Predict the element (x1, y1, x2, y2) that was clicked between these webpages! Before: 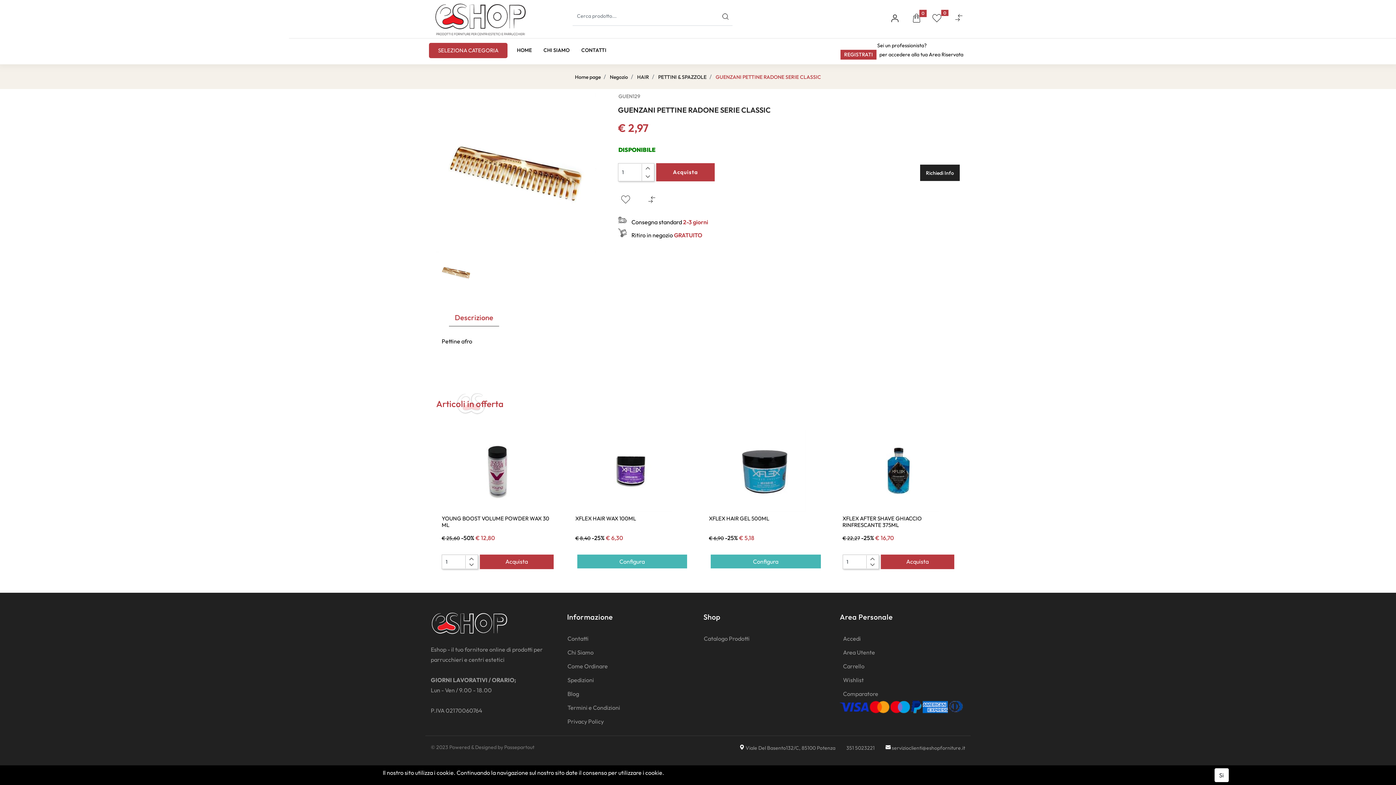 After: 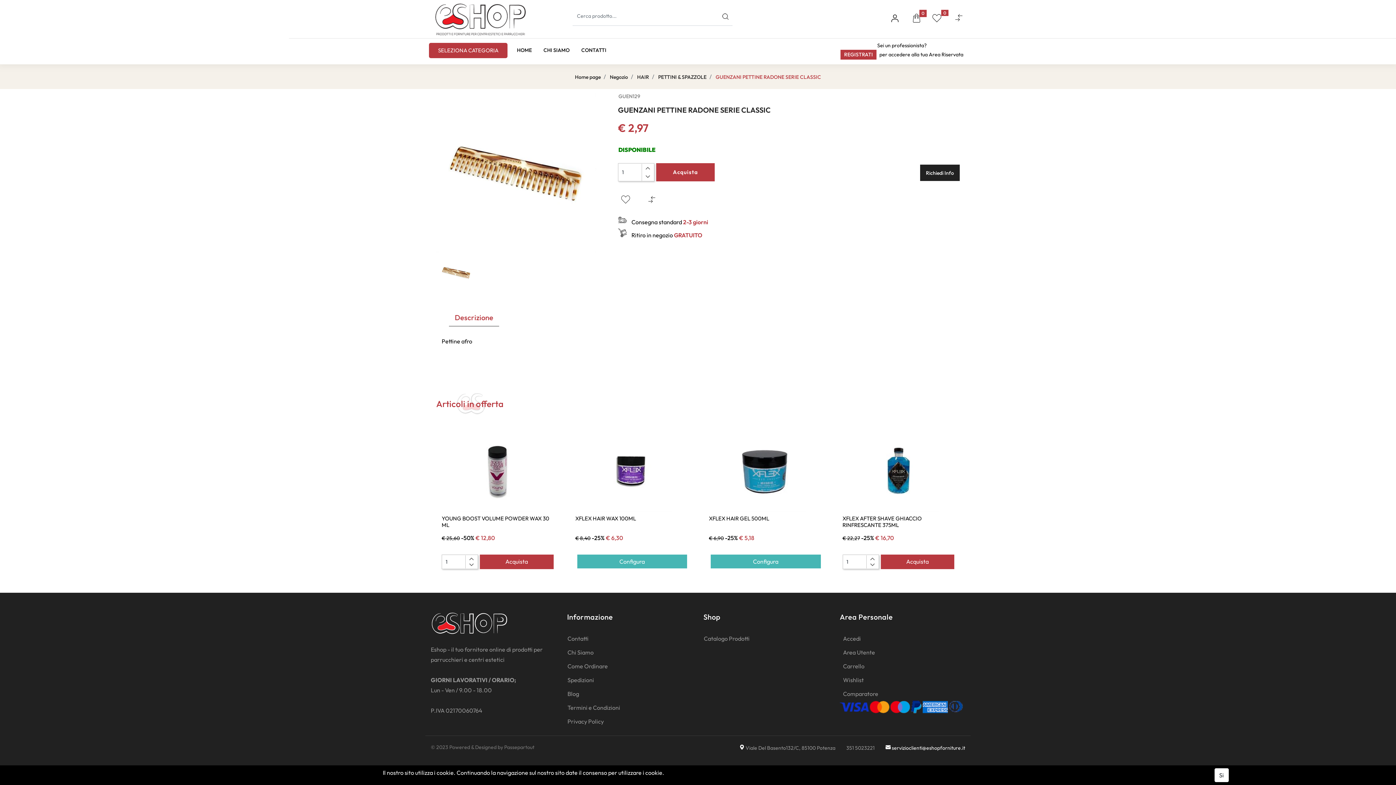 Action: label:  servizioclienti@eshopforniture.it bbox: (885, 744, 965, 751)